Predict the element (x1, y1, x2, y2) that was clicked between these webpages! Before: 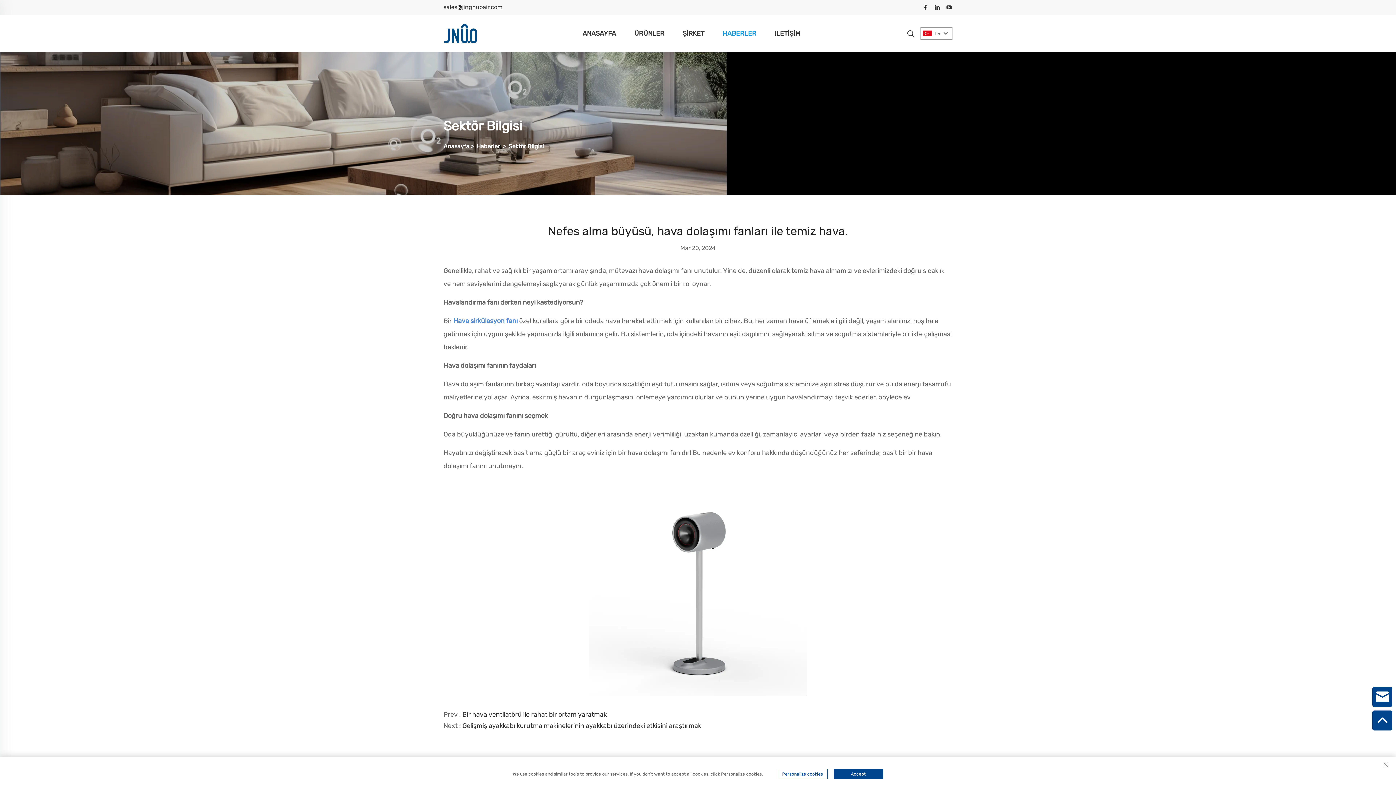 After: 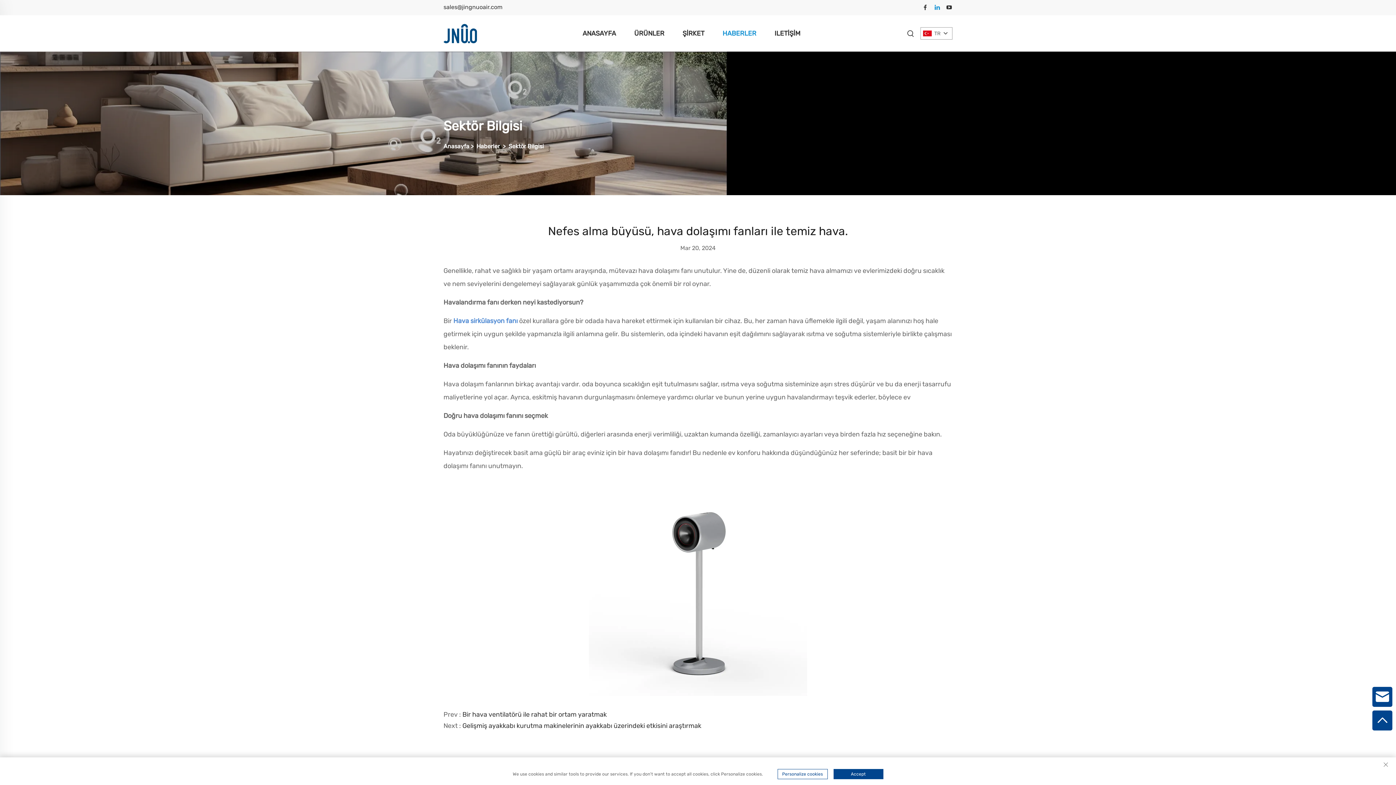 Action: label: linkedin bbox: (934, 3, 940, 11)